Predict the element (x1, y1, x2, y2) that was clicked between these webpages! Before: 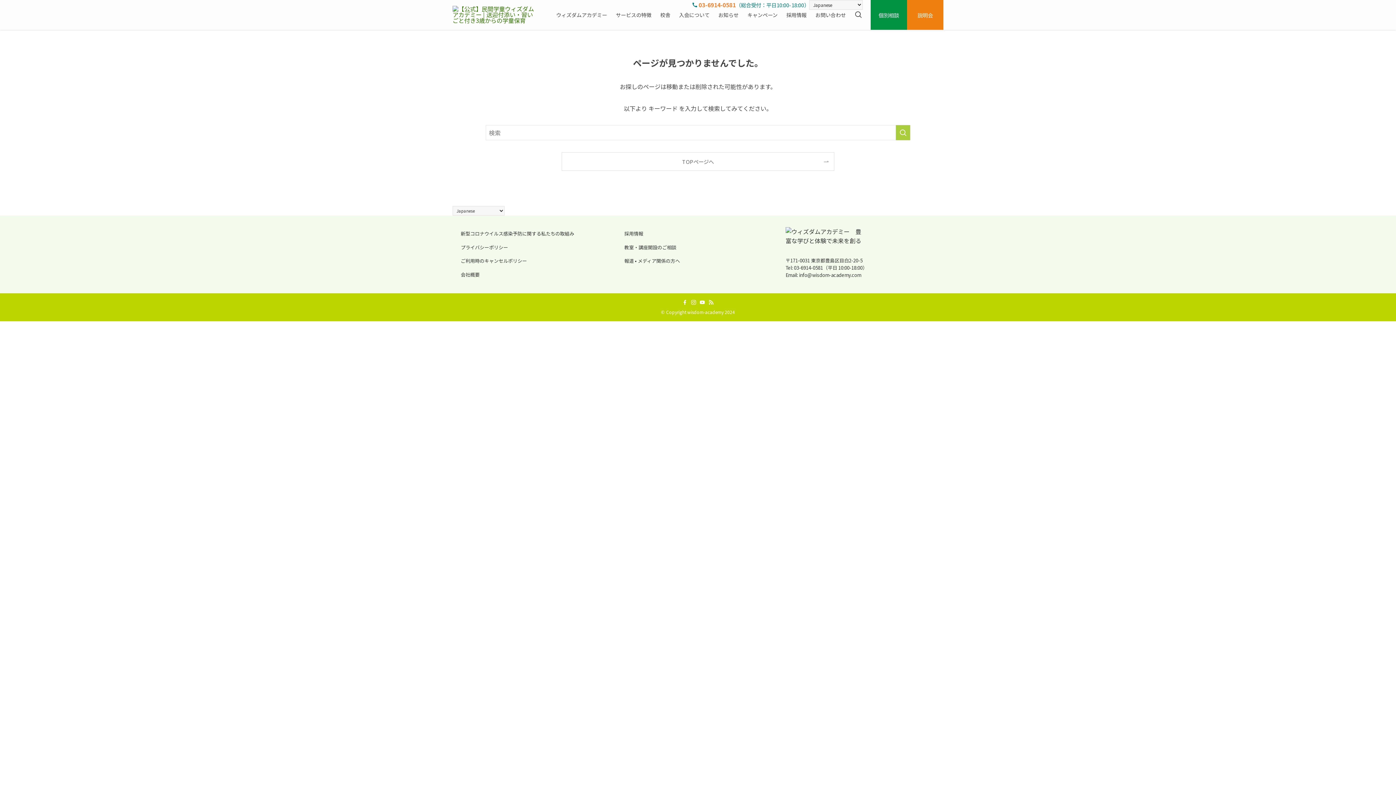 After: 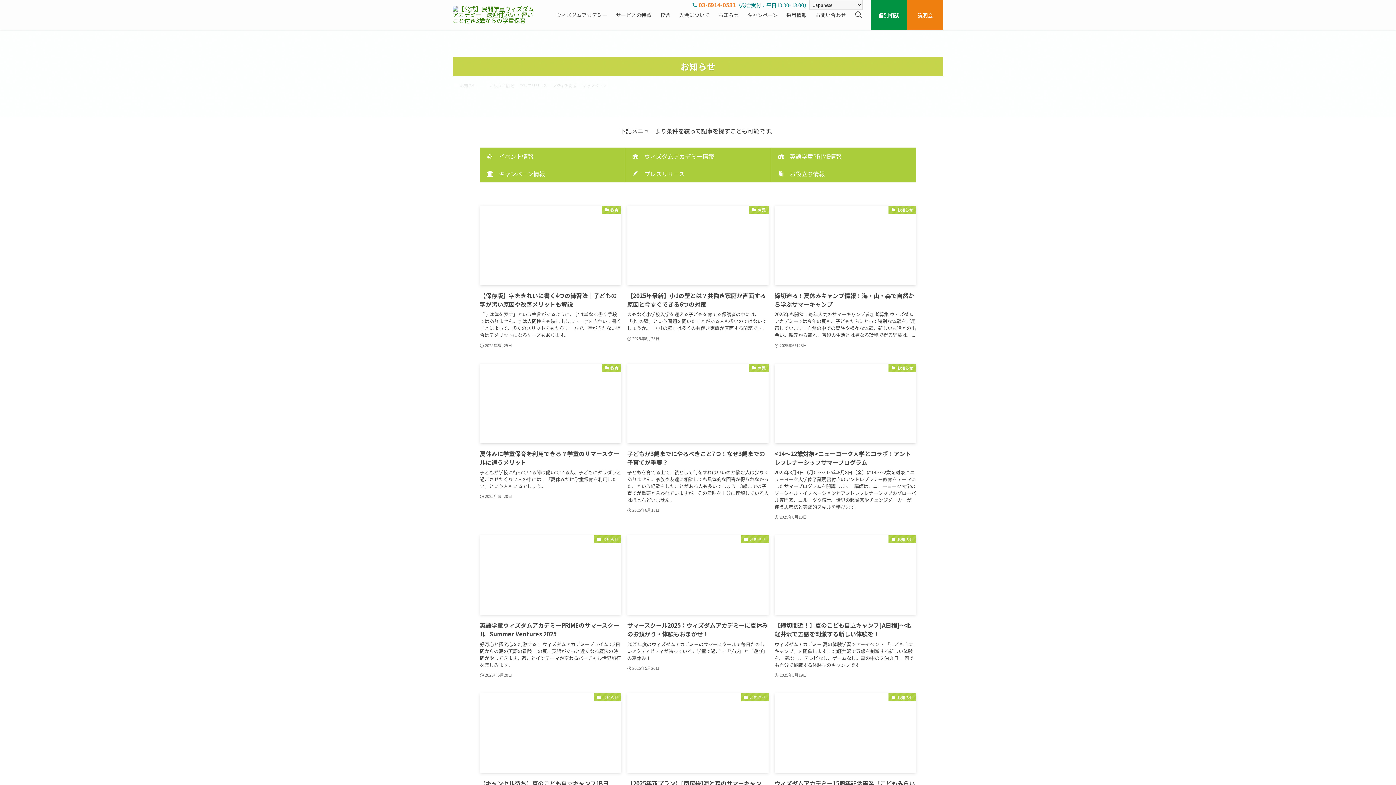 Action: label: お知らせ bbox: (714, 0, 743, 29)